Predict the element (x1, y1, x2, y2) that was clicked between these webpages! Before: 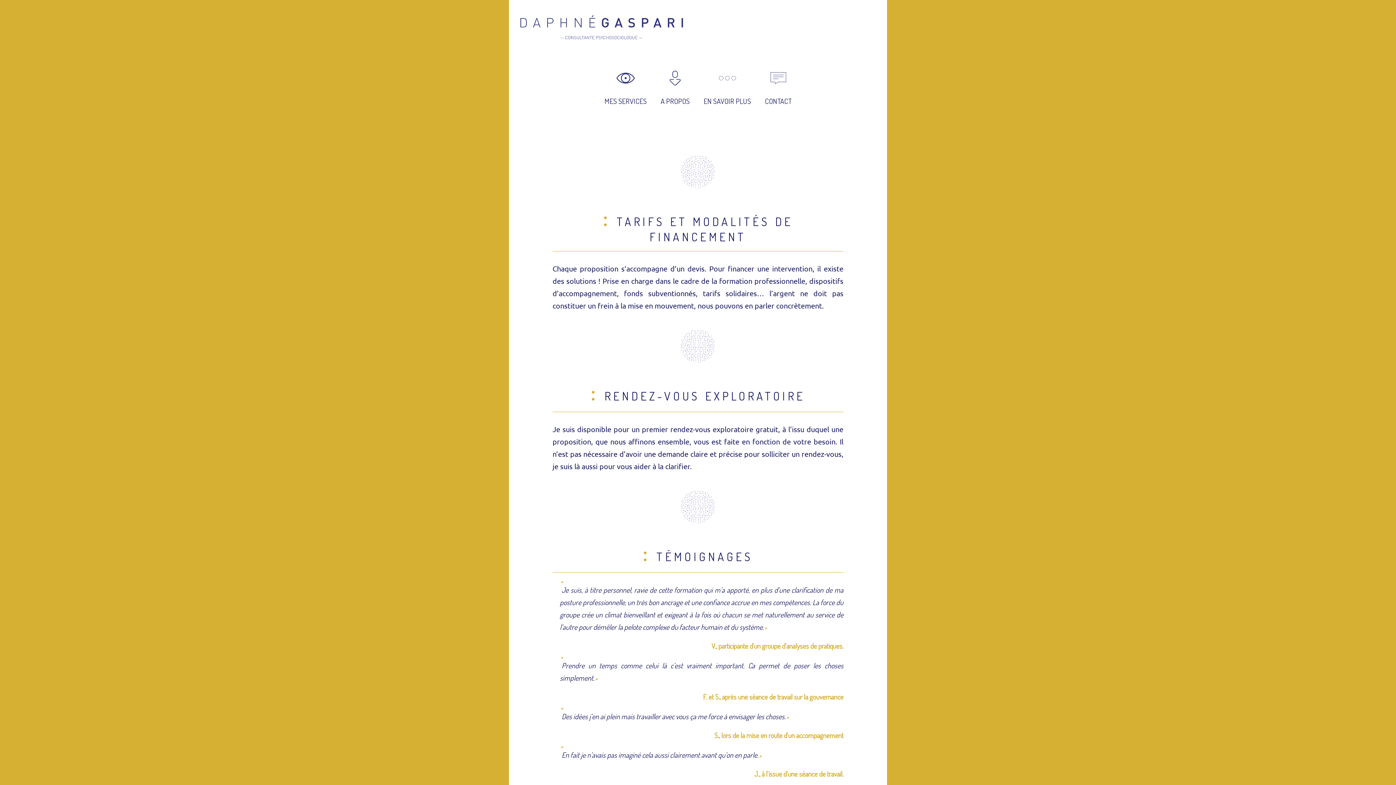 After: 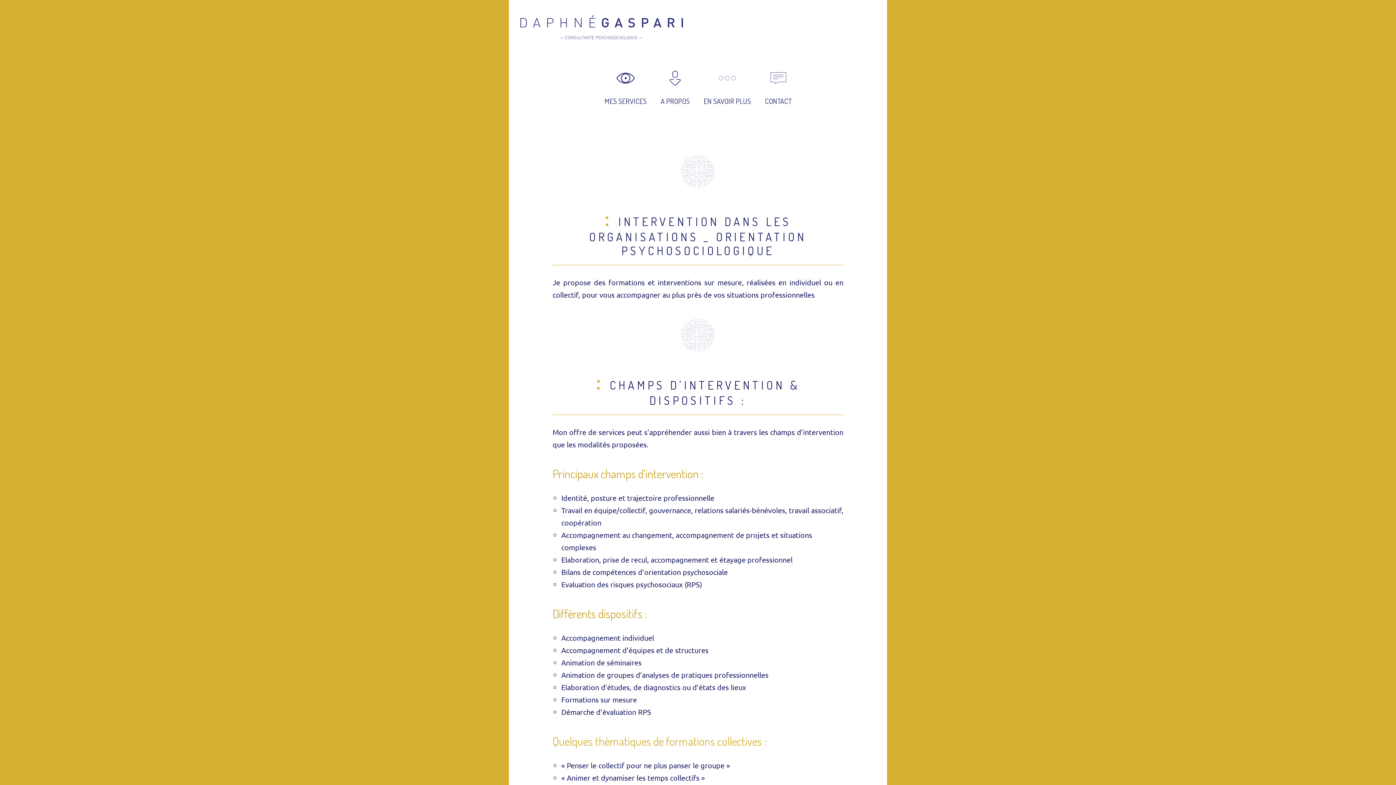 Action: bbox: (599, 63, 651, 110) label: MES SERVICES